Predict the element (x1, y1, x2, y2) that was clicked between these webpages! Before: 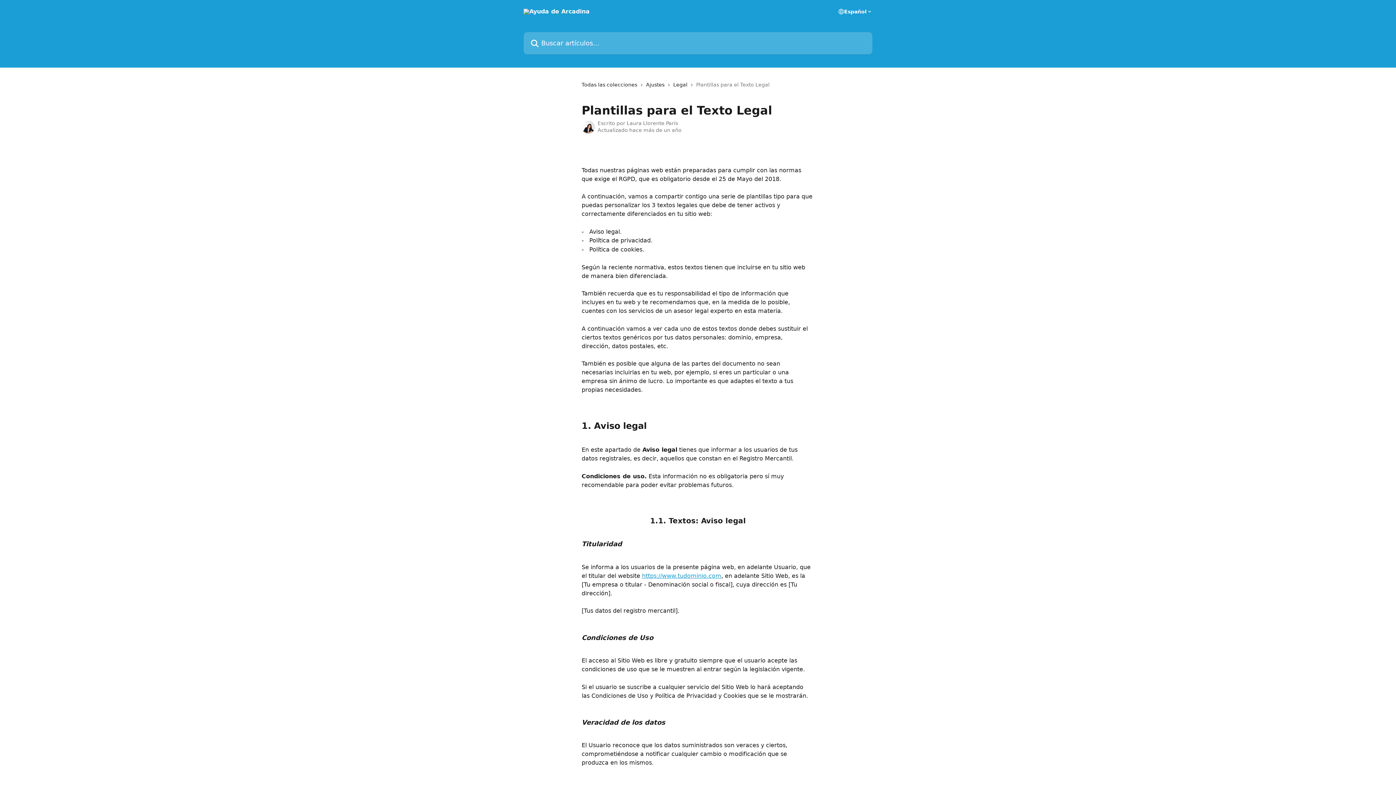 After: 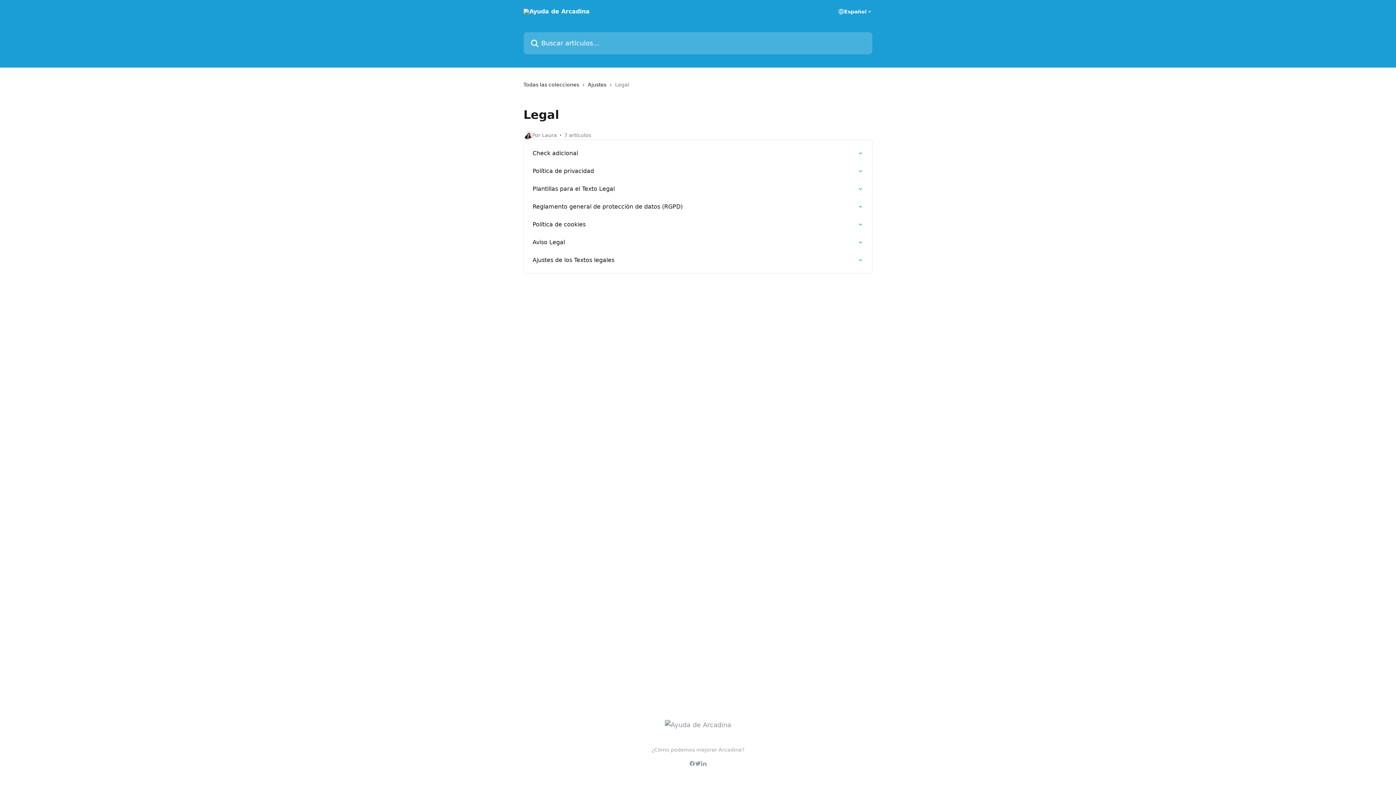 Action: label: Legal bbox: (673, 80, 690, 88)